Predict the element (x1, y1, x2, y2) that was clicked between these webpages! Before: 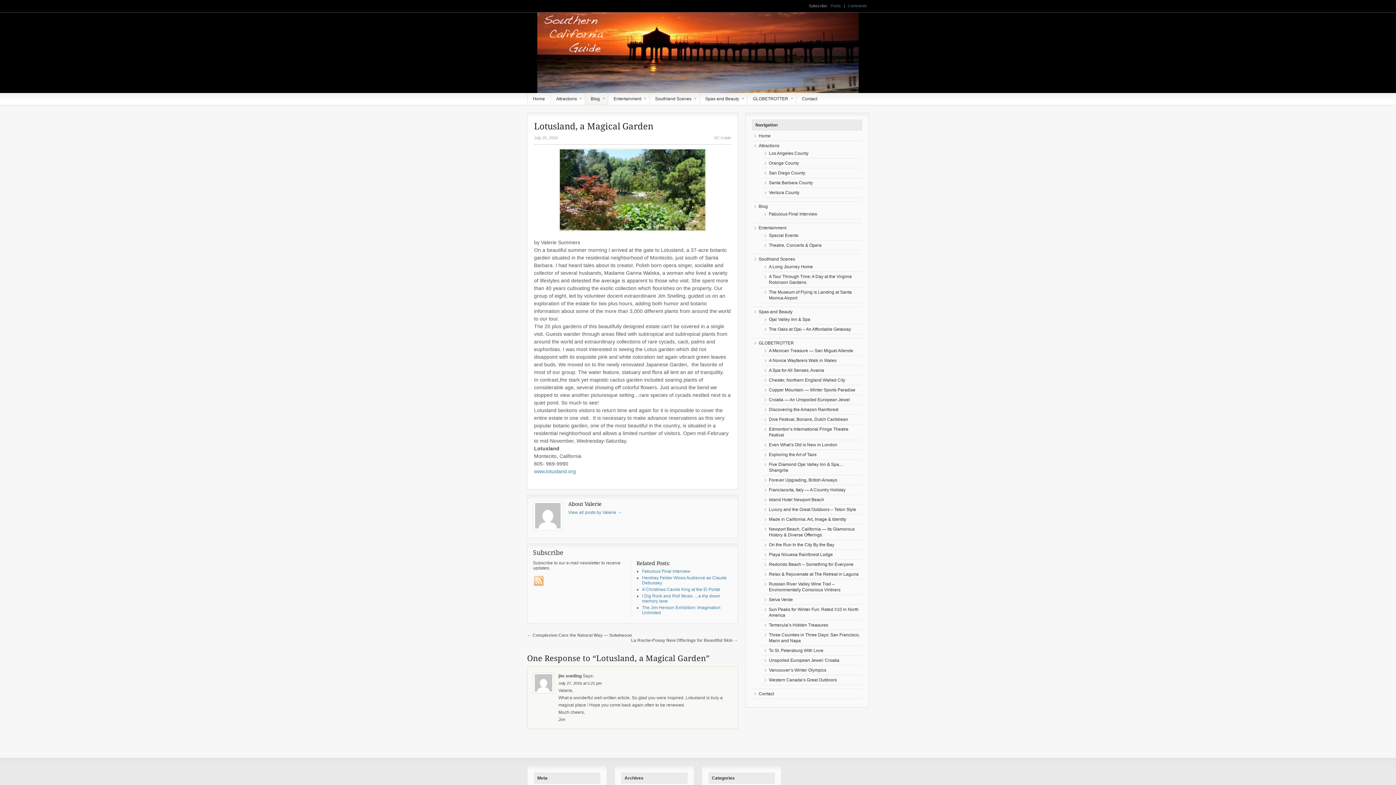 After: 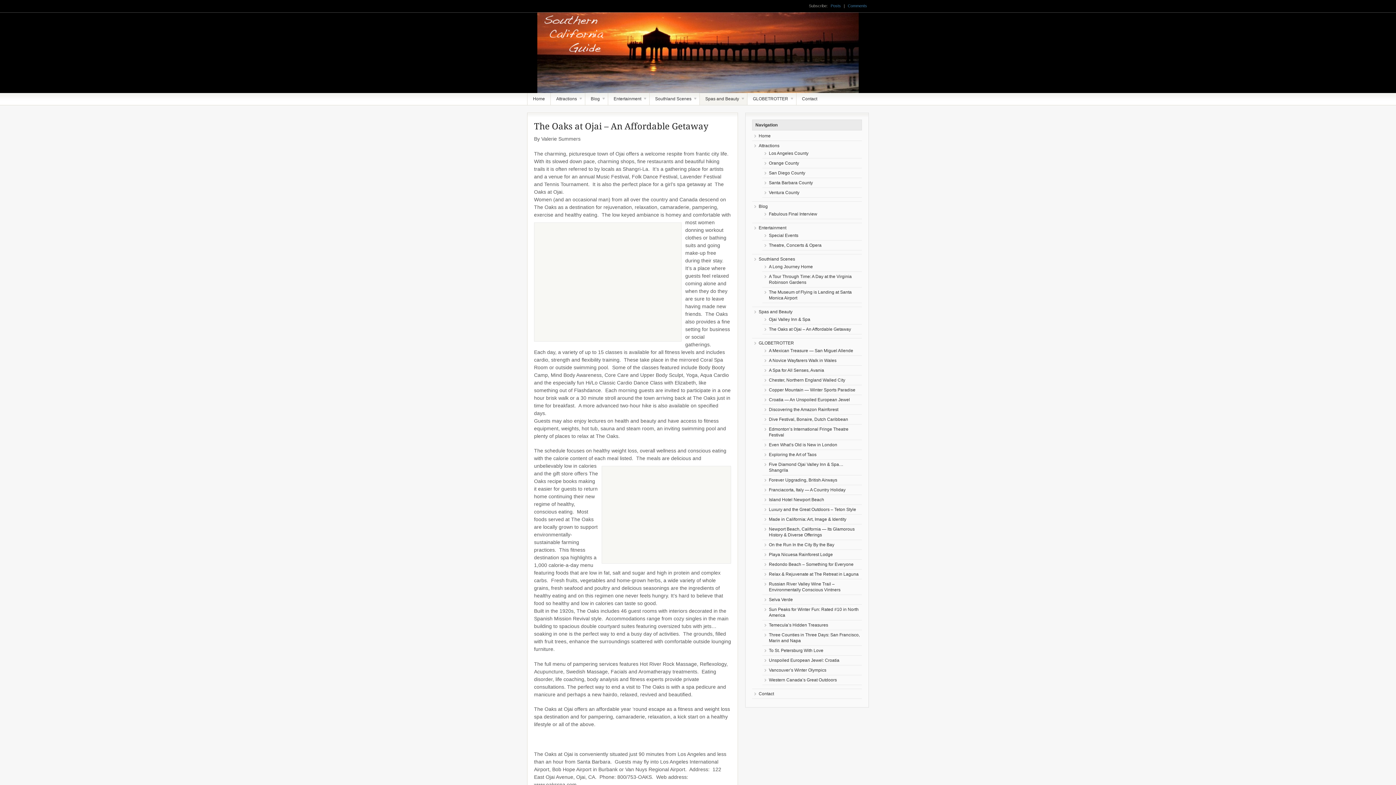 Action: label: The Oaks at Ojai – An Affordable Getaway bbox: (769, 326, 851, 332)